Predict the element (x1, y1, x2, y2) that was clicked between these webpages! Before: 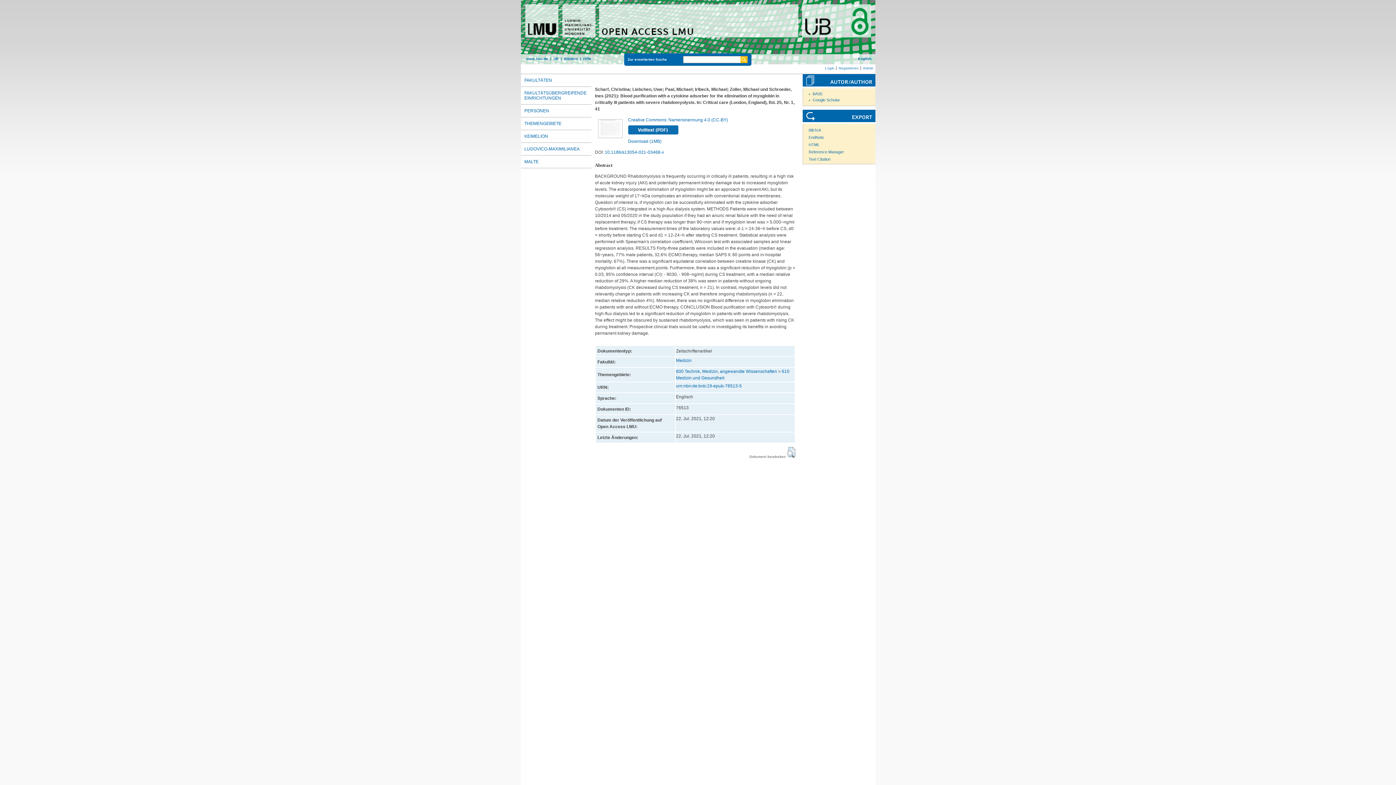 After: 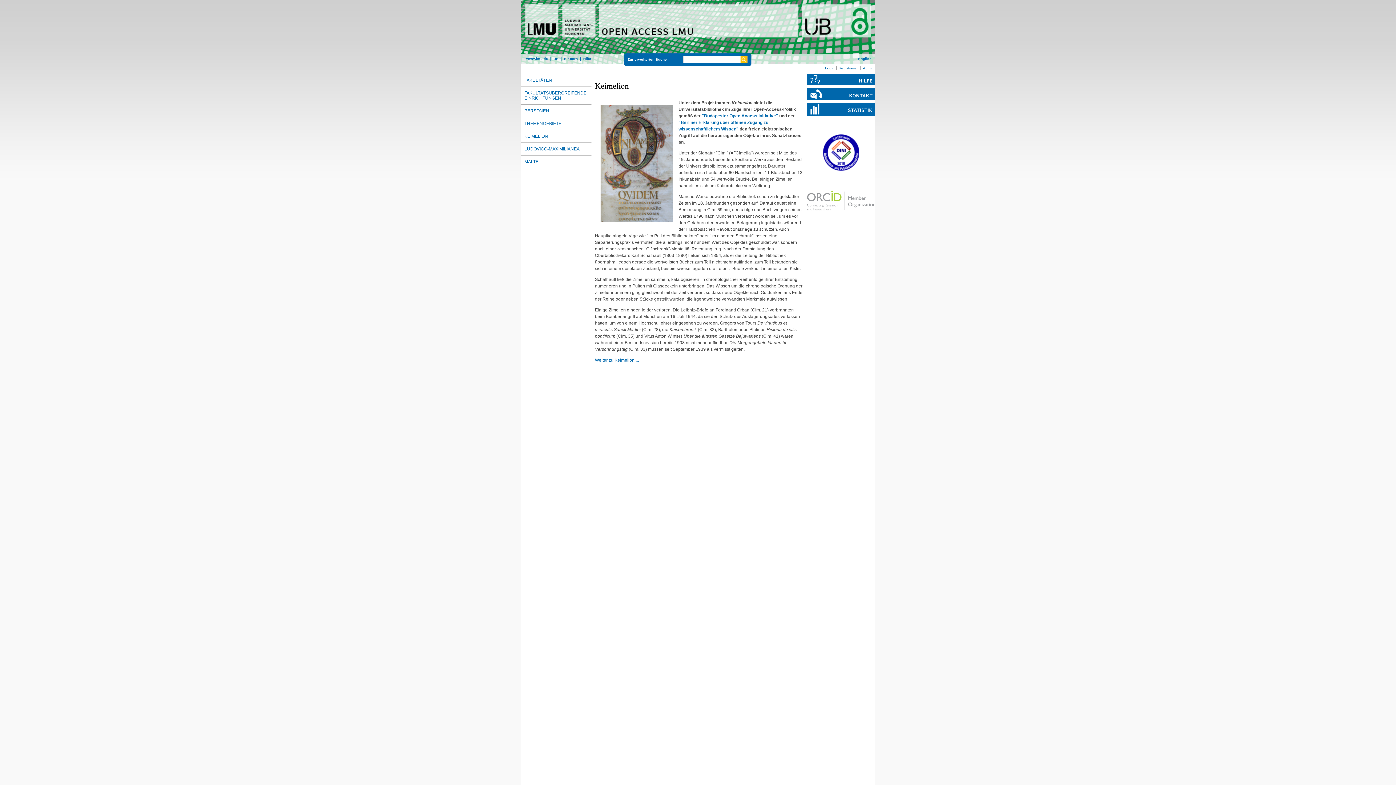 Action: bbox: (520, 129, 591, 142) label: KEIMELION